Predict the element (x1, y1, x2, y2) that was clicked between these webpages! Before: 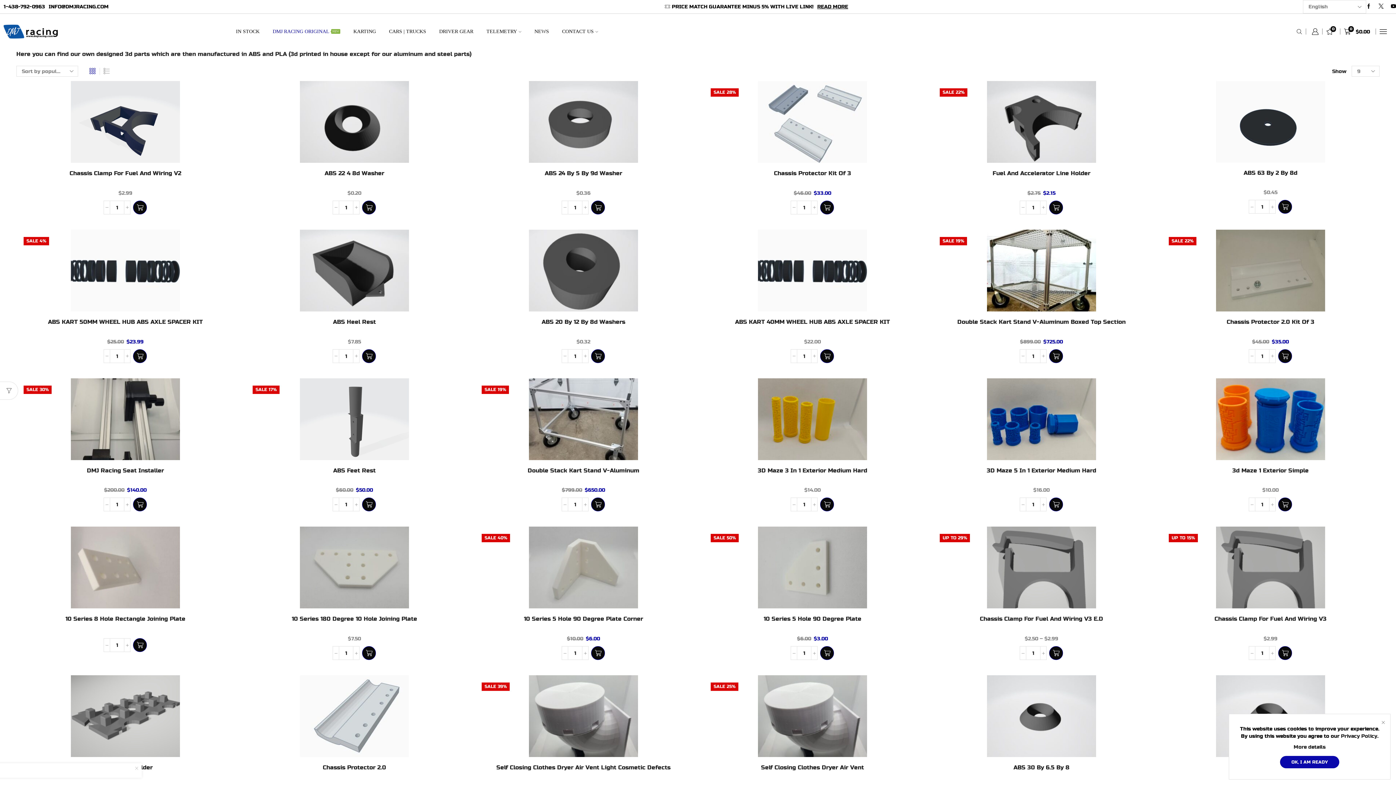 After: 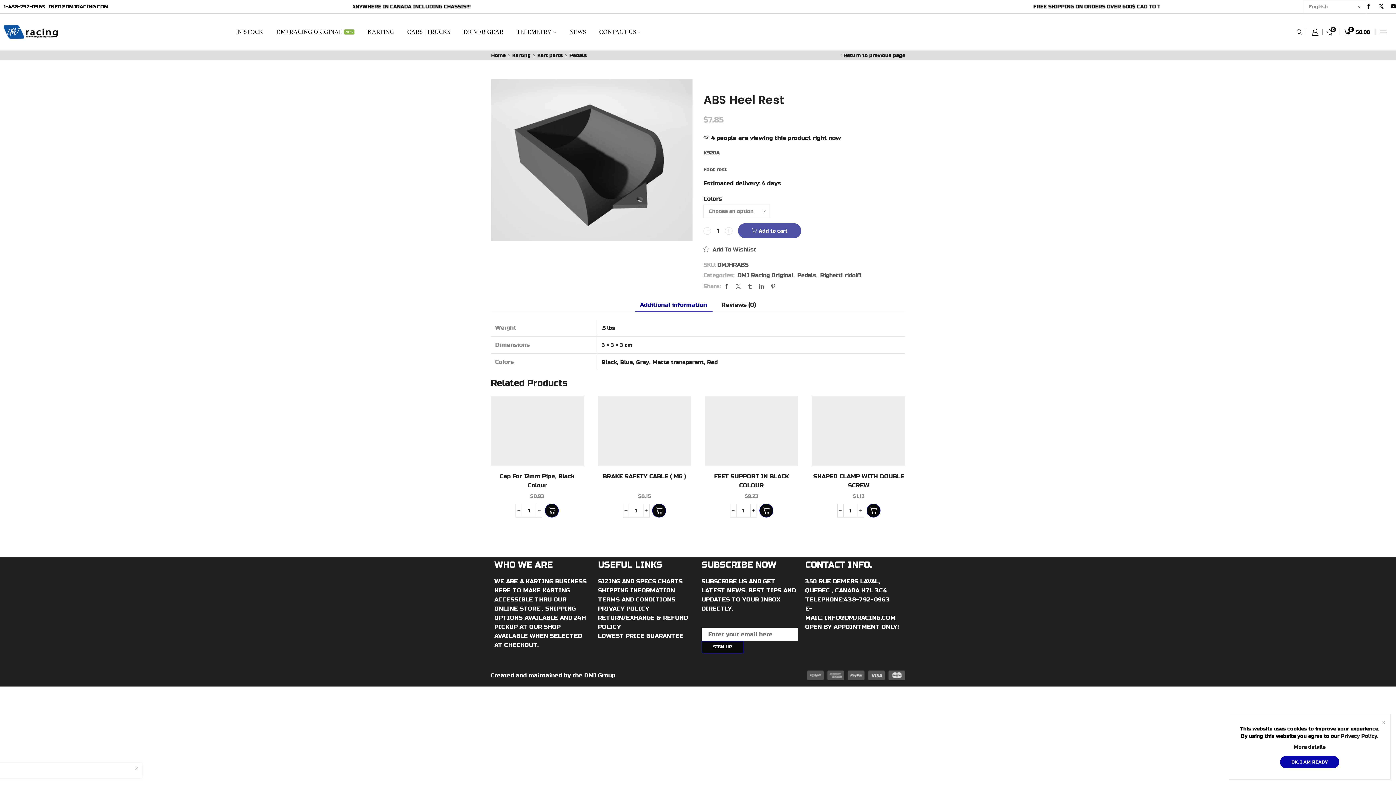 Action: bbox: (245, 229, 463, 311)